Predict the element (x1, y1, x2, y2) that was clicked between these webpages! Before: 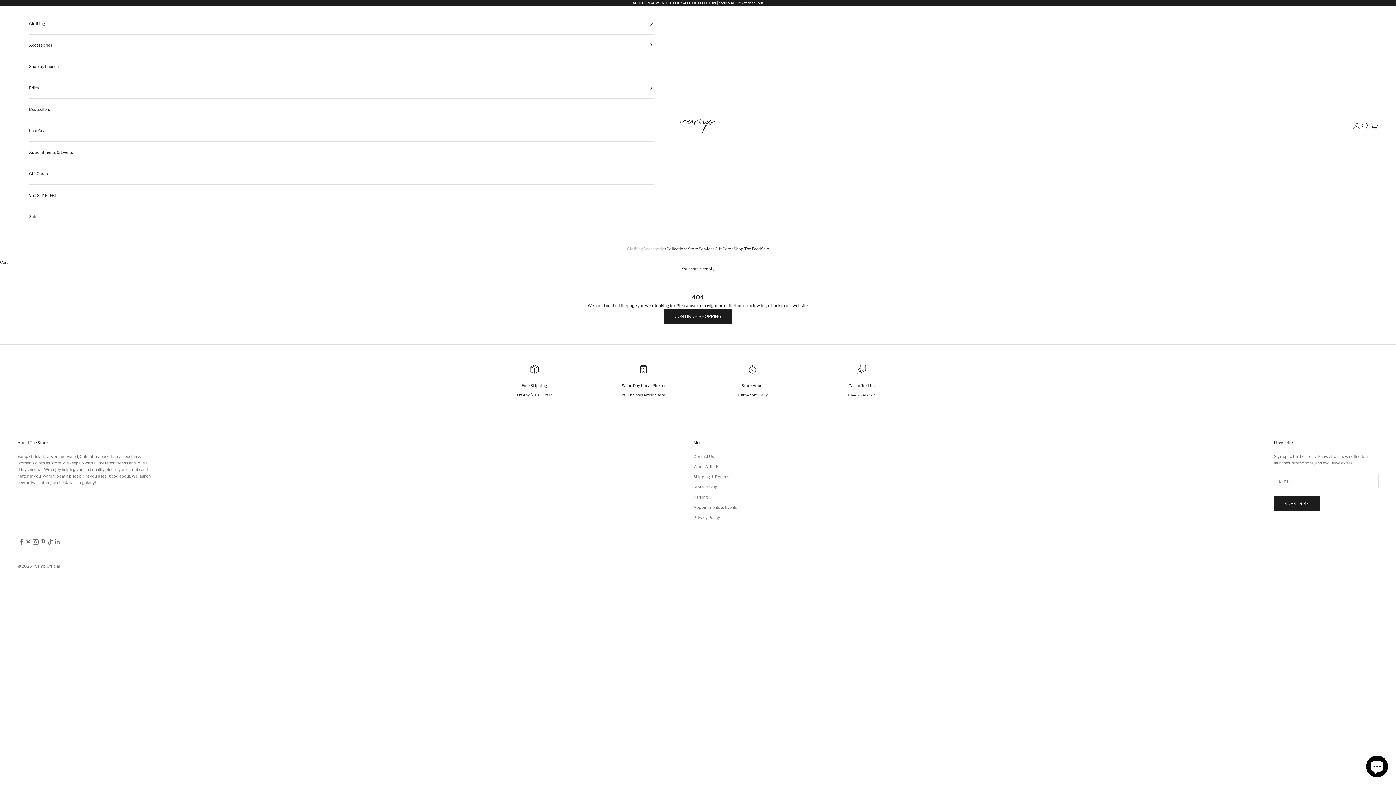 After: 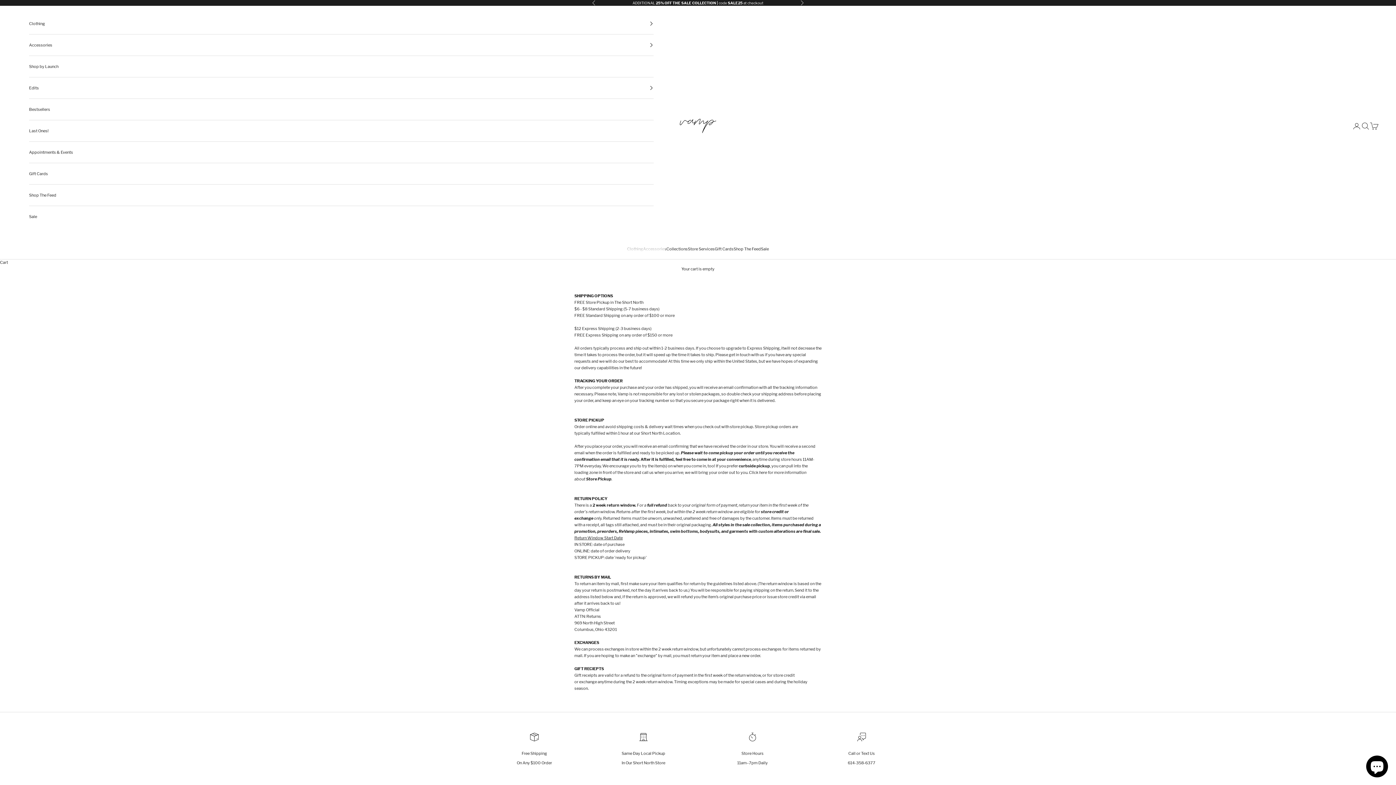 Action: bbox: (693, 474, 729, 479) label: Shipping & Returns